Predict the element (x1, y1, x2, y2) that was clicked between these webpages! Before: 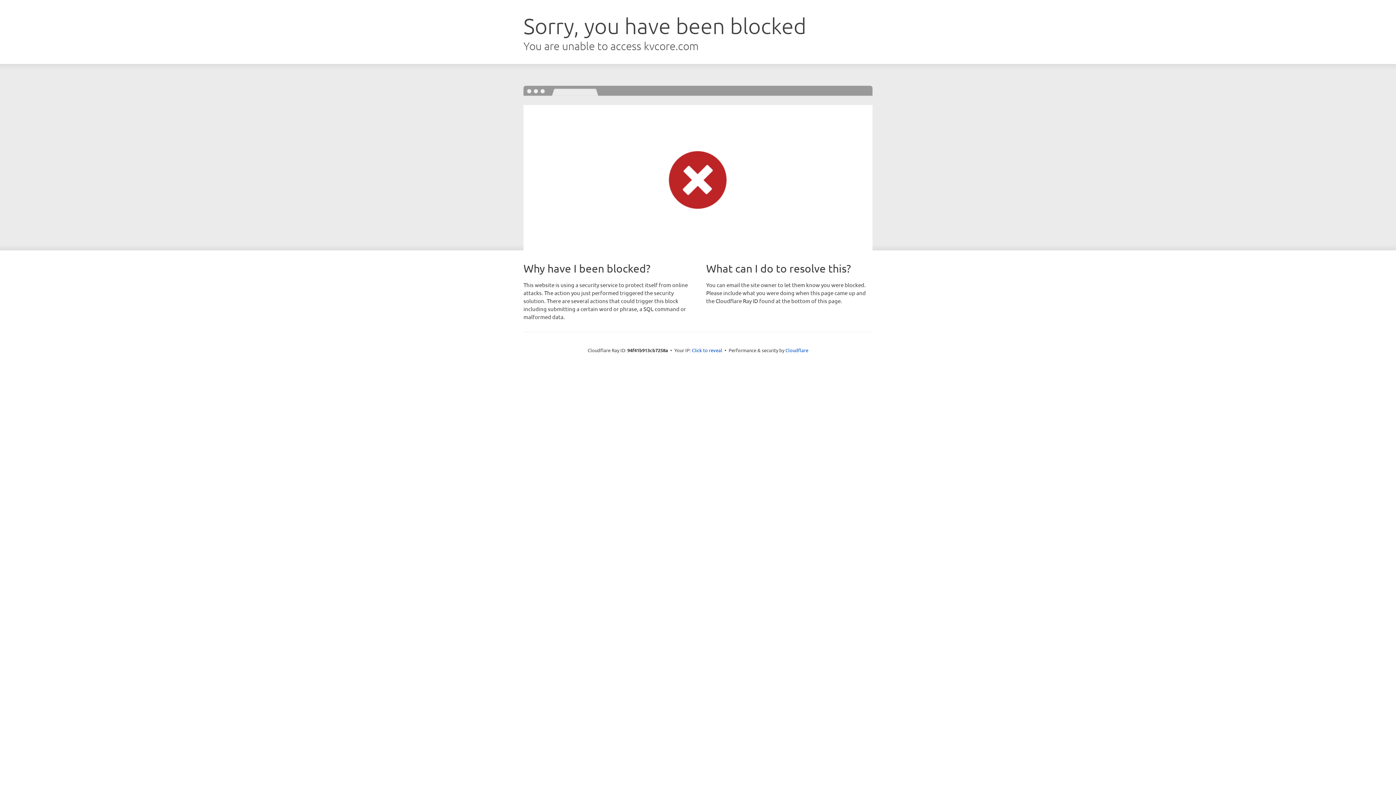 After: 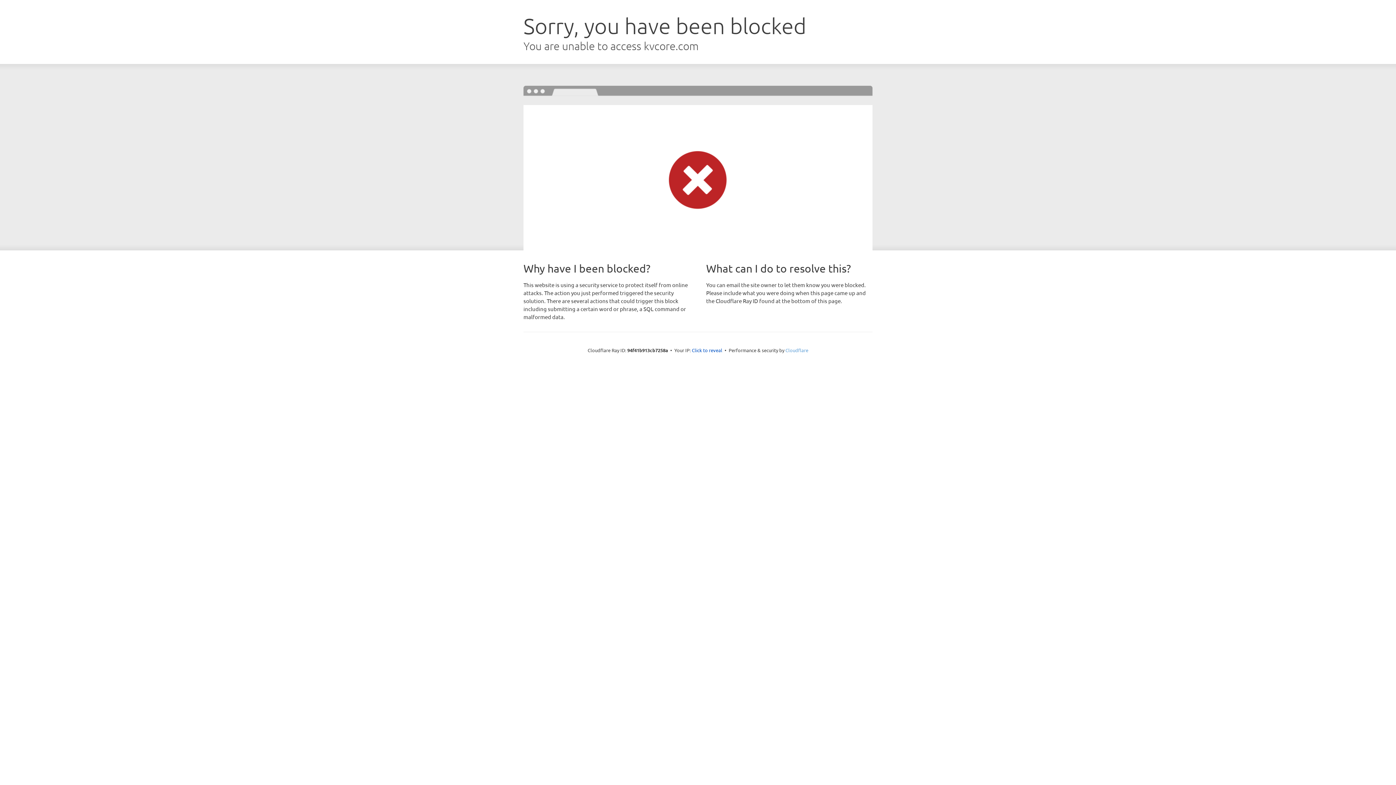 Action: bbox: (785, 347, 808, 353) label: Cloudflare